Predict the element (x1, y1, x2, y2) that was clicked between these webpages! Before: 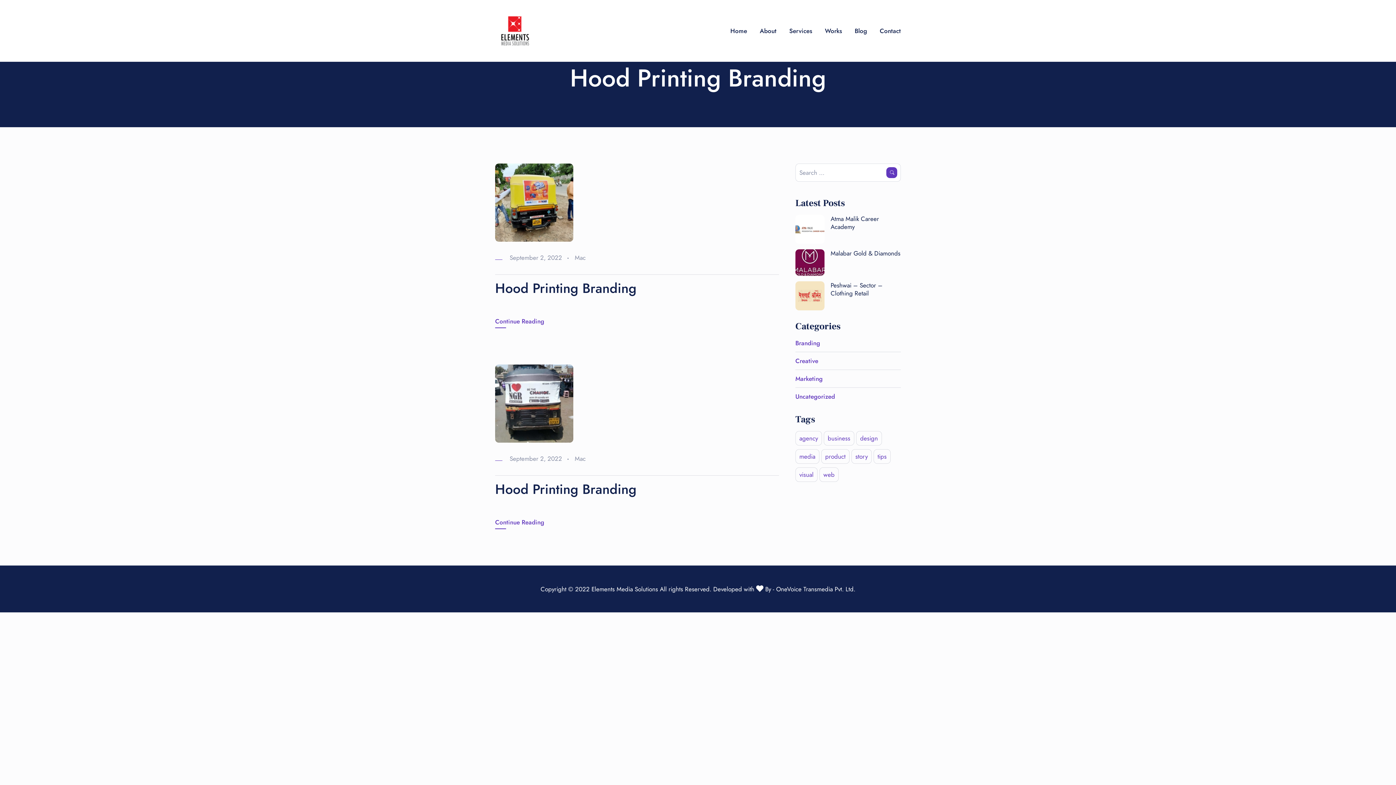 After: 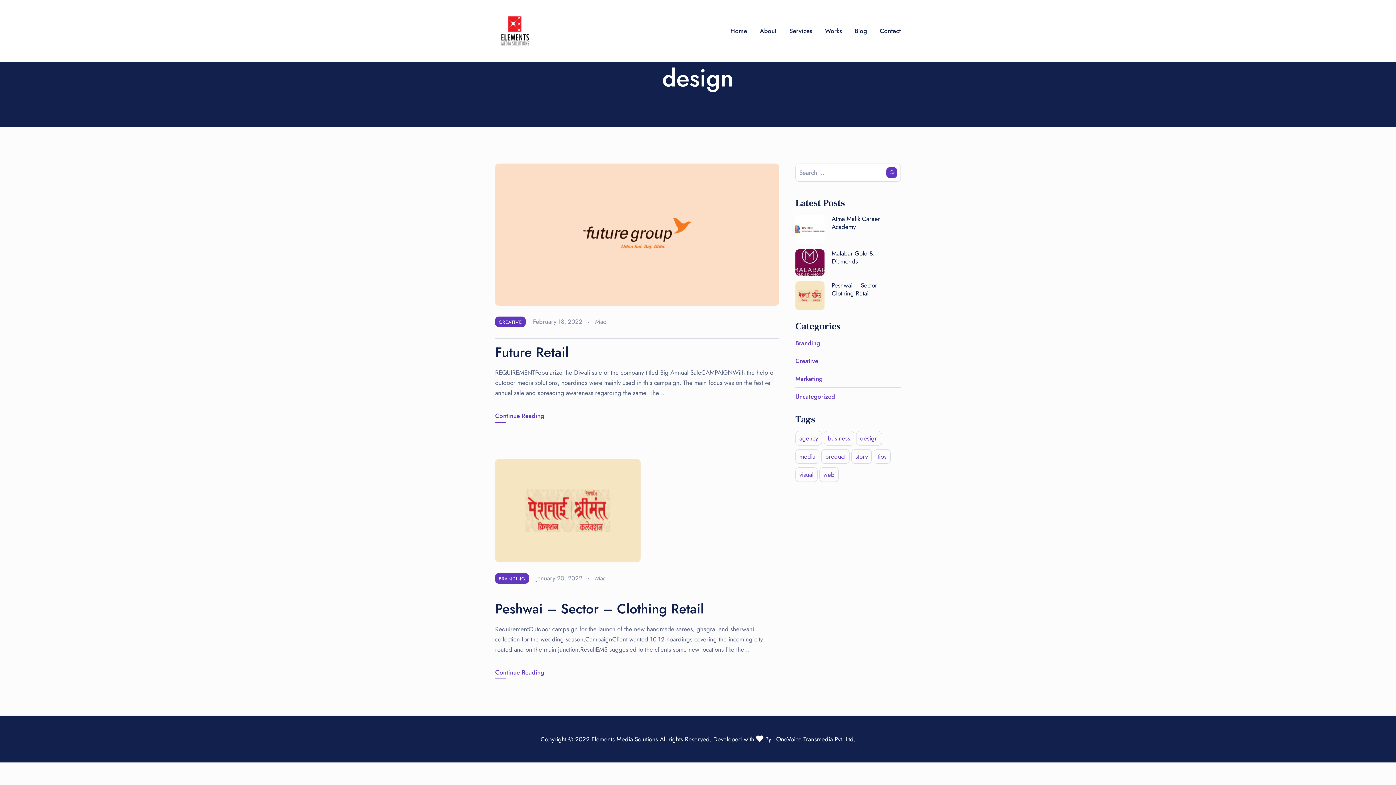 Action: label: design (2 items) bbox: (856, 431, 882, 445)